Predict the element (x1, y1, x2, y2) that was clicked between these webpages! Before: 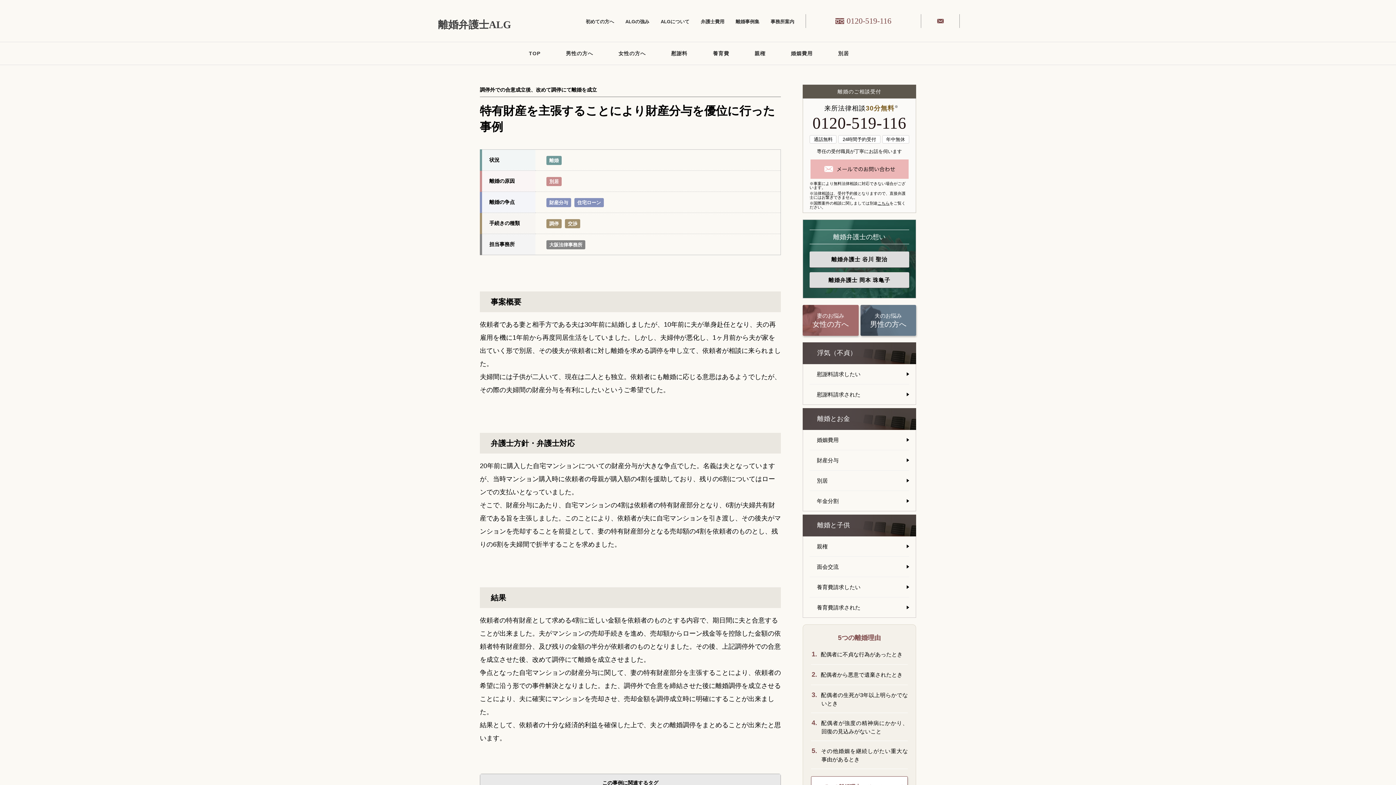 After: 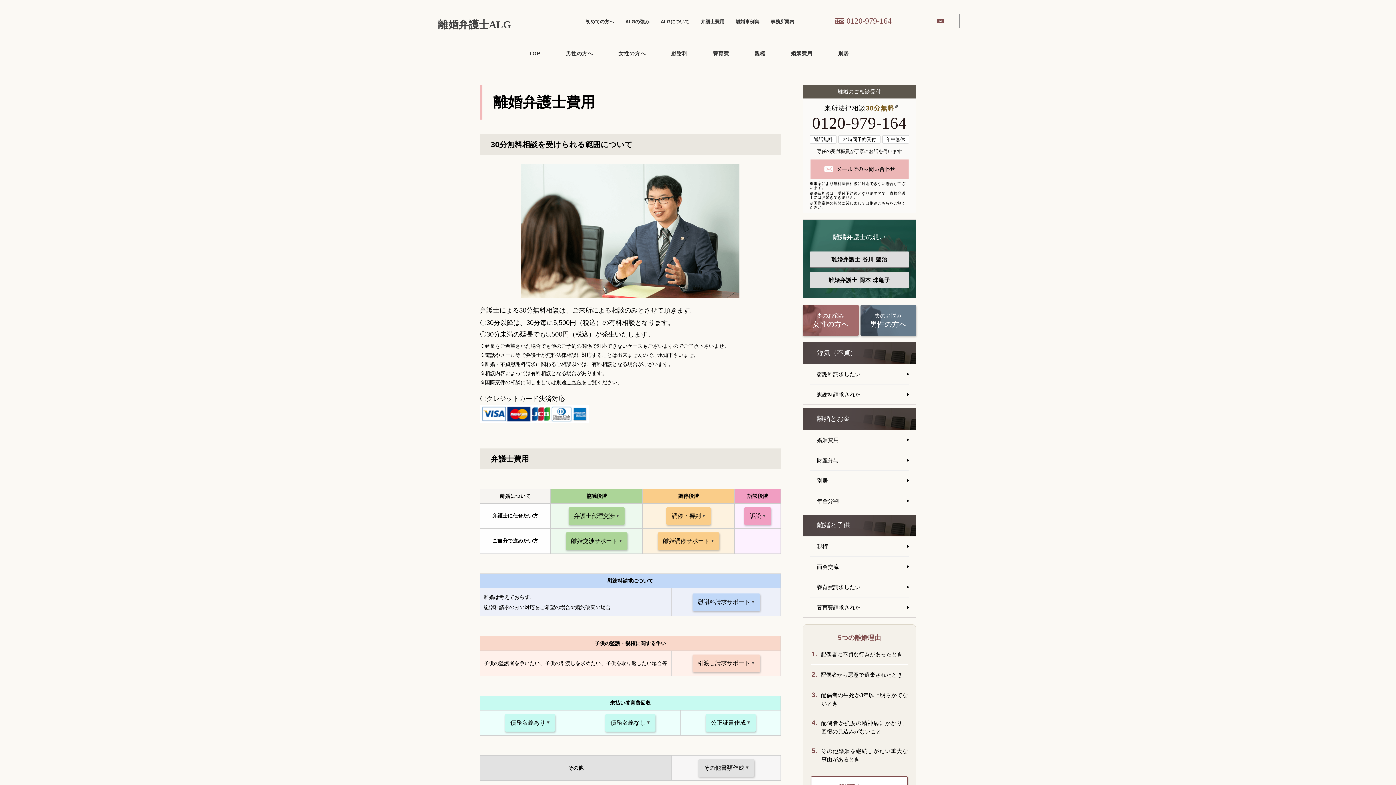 Action: bbox: (700, 18, 724, 24) label: 弁護士費用